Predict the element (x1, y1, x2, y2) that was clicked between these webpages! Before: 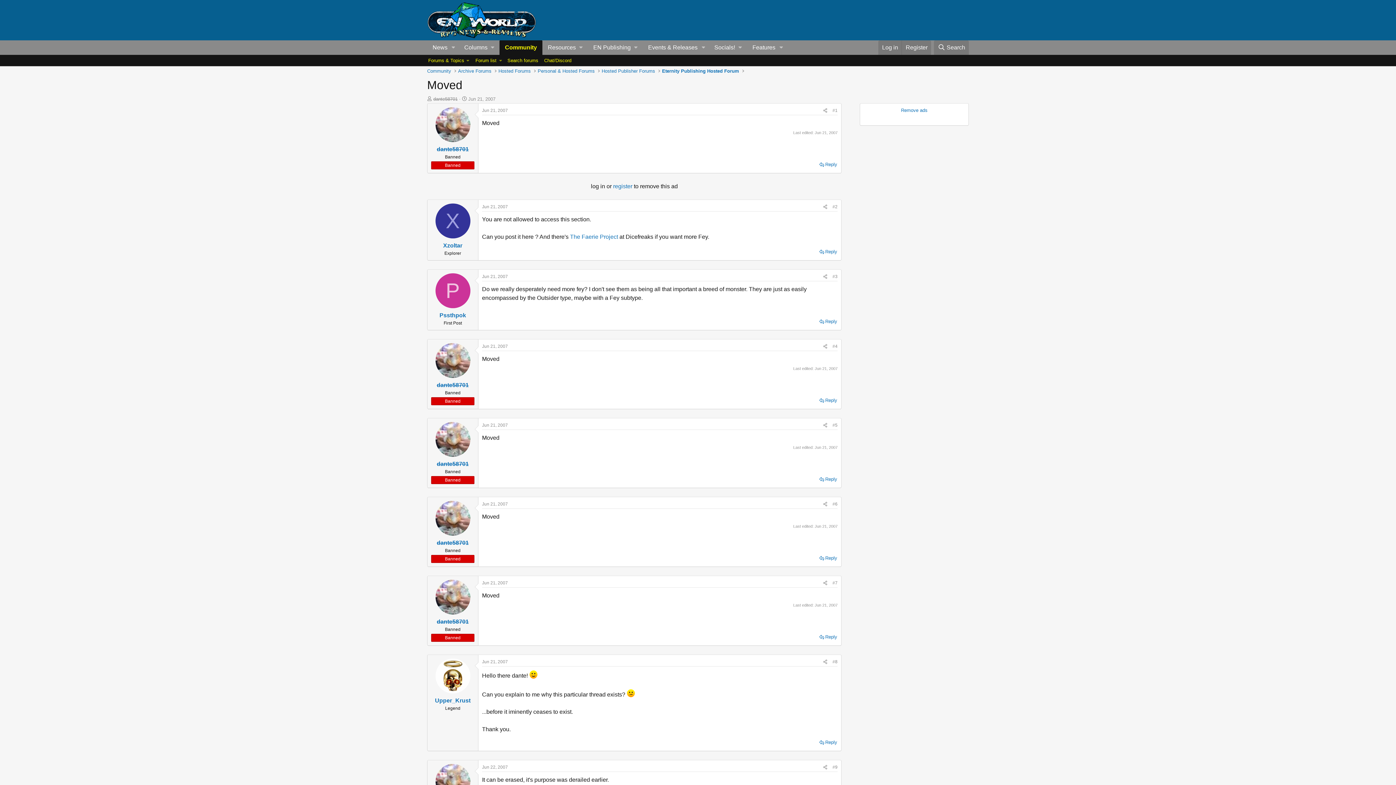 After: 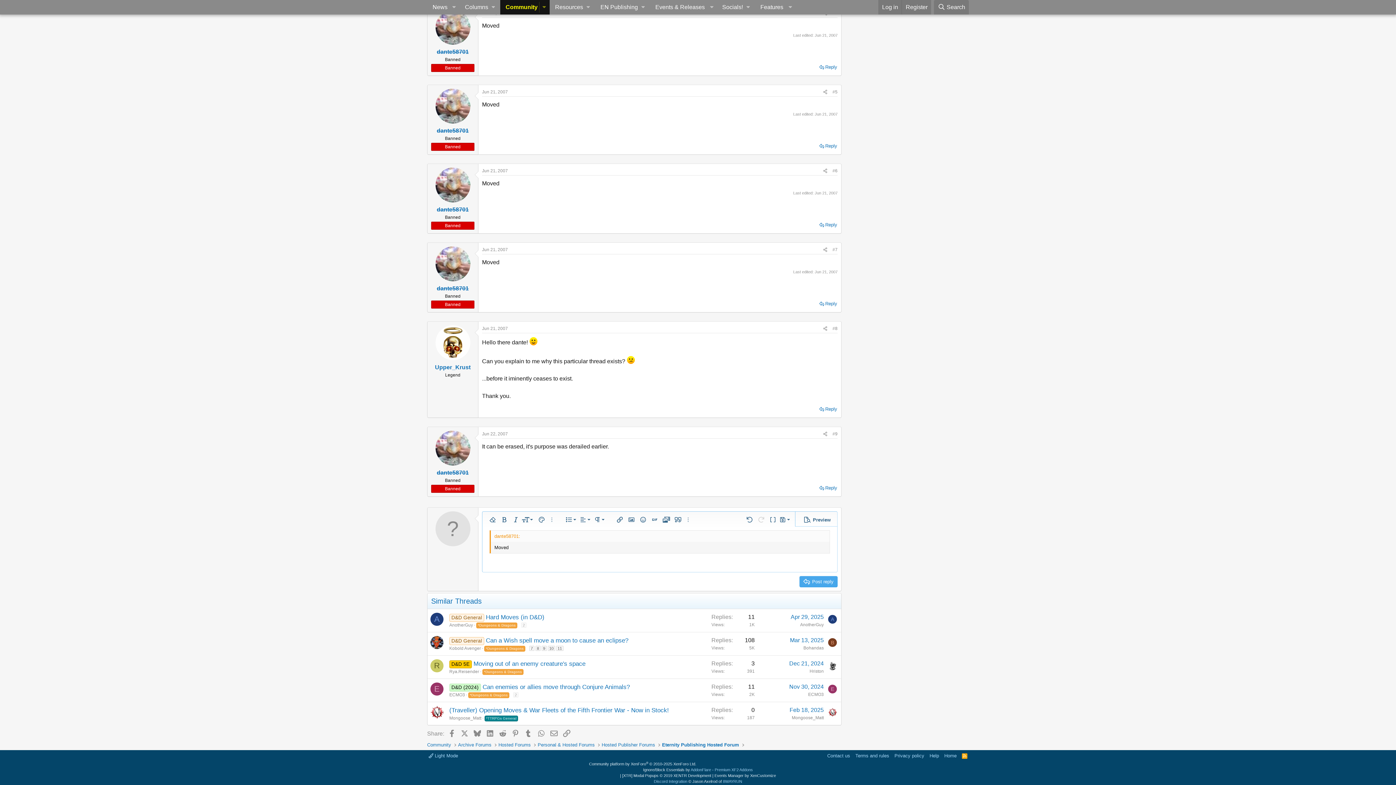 Action: bbox: (818, 632, 838, 642) label: Reply